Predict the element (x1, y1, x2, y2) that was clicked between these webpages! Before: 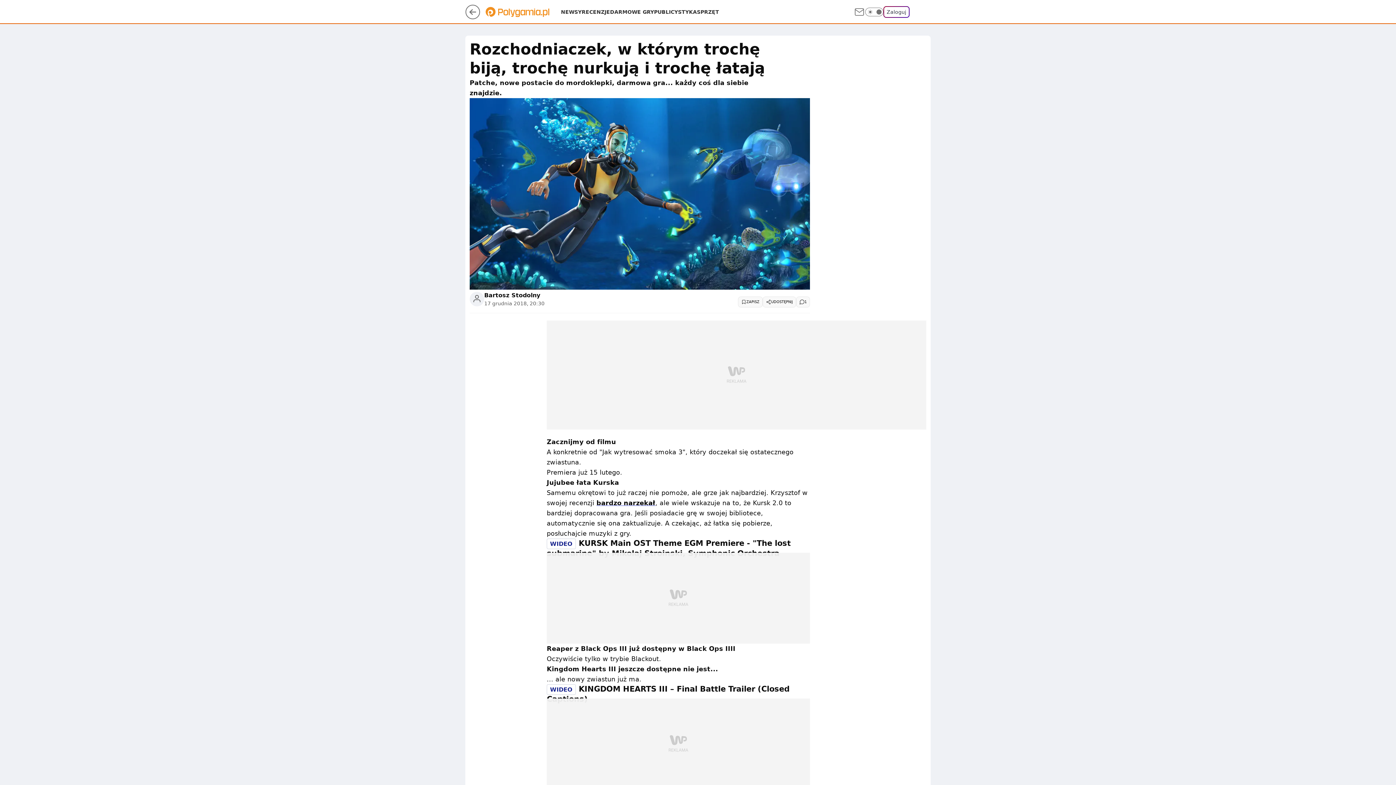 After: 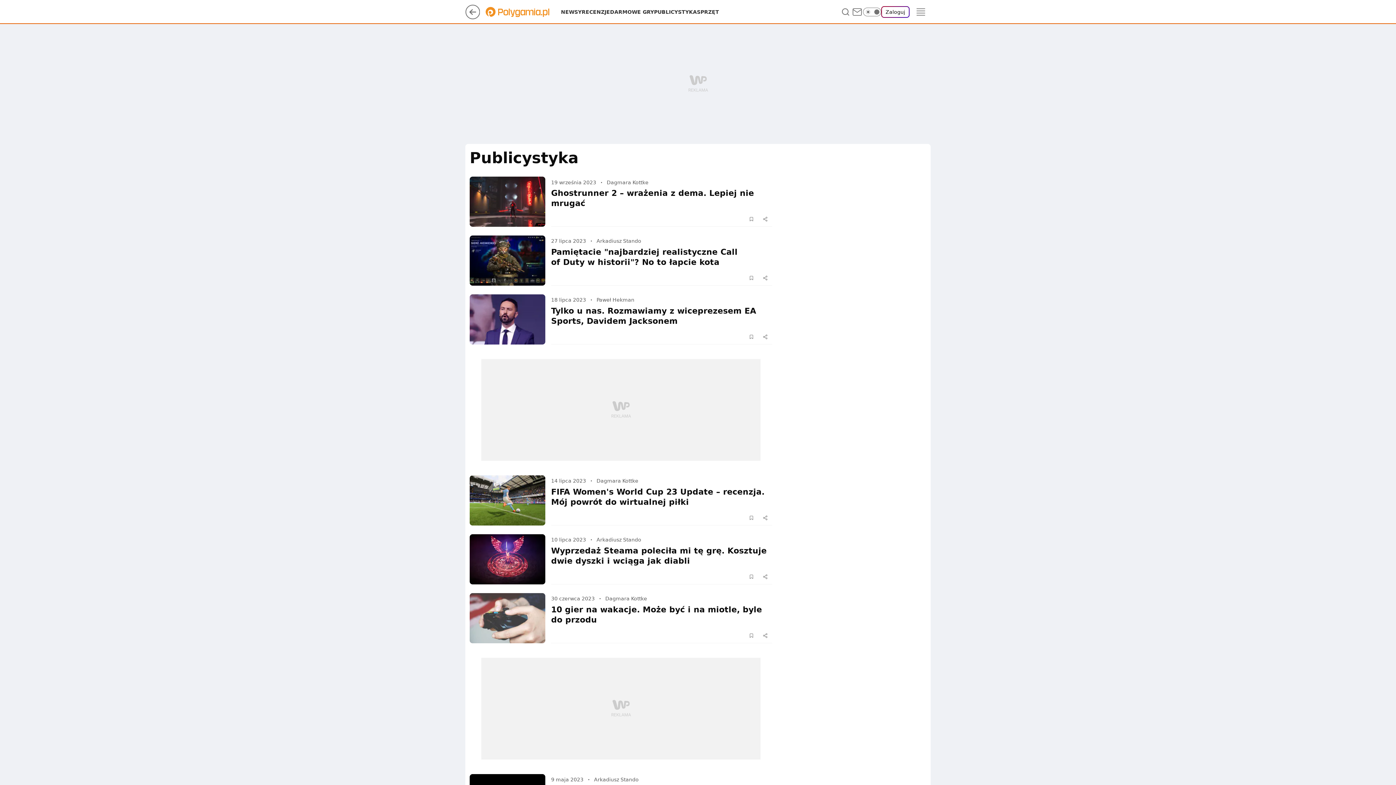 Action: label: PUBLICYSTYKA bbox: (654, 8, 697, 15)